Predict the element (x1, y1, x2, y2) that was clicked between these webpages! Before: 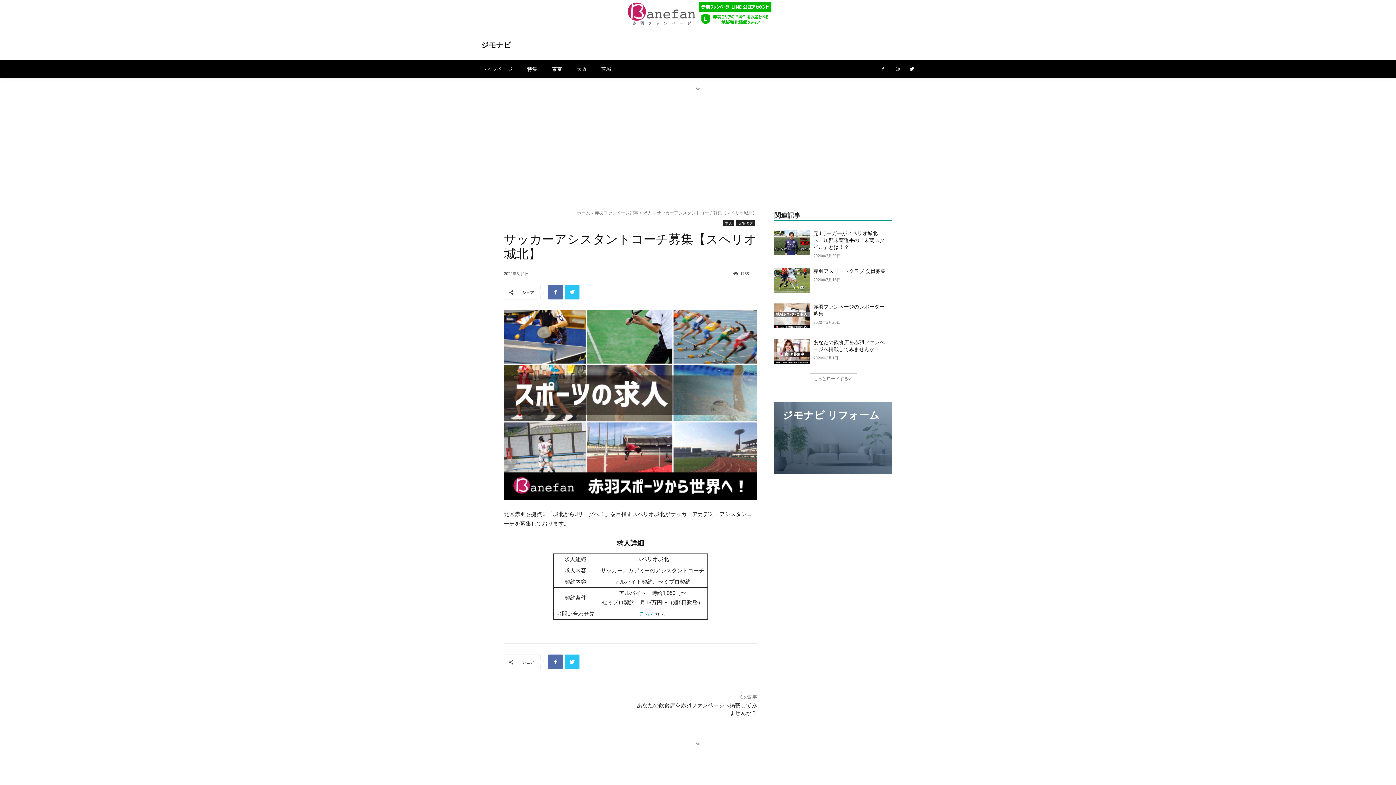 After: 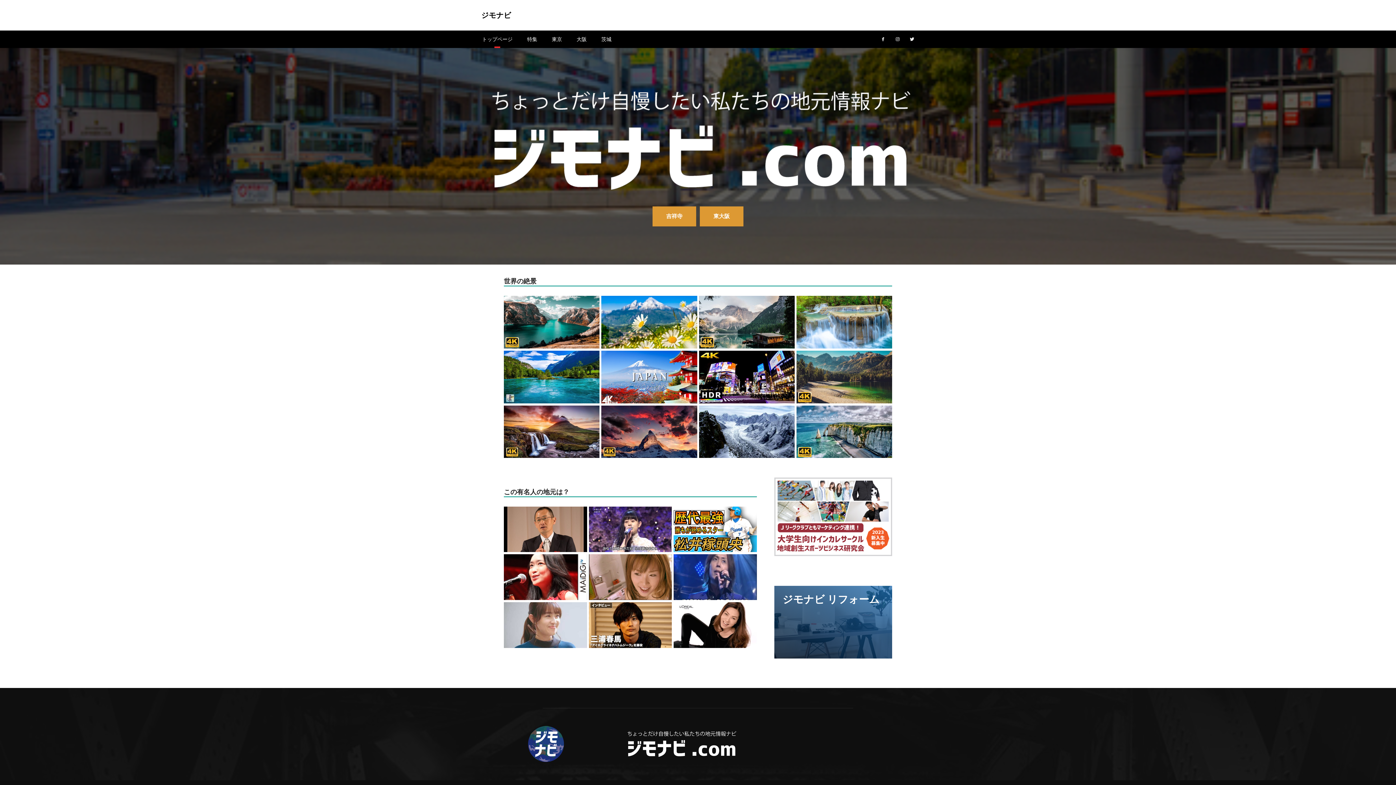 Action: bbox: (481, 40, 511, 49) label: ジモナビ